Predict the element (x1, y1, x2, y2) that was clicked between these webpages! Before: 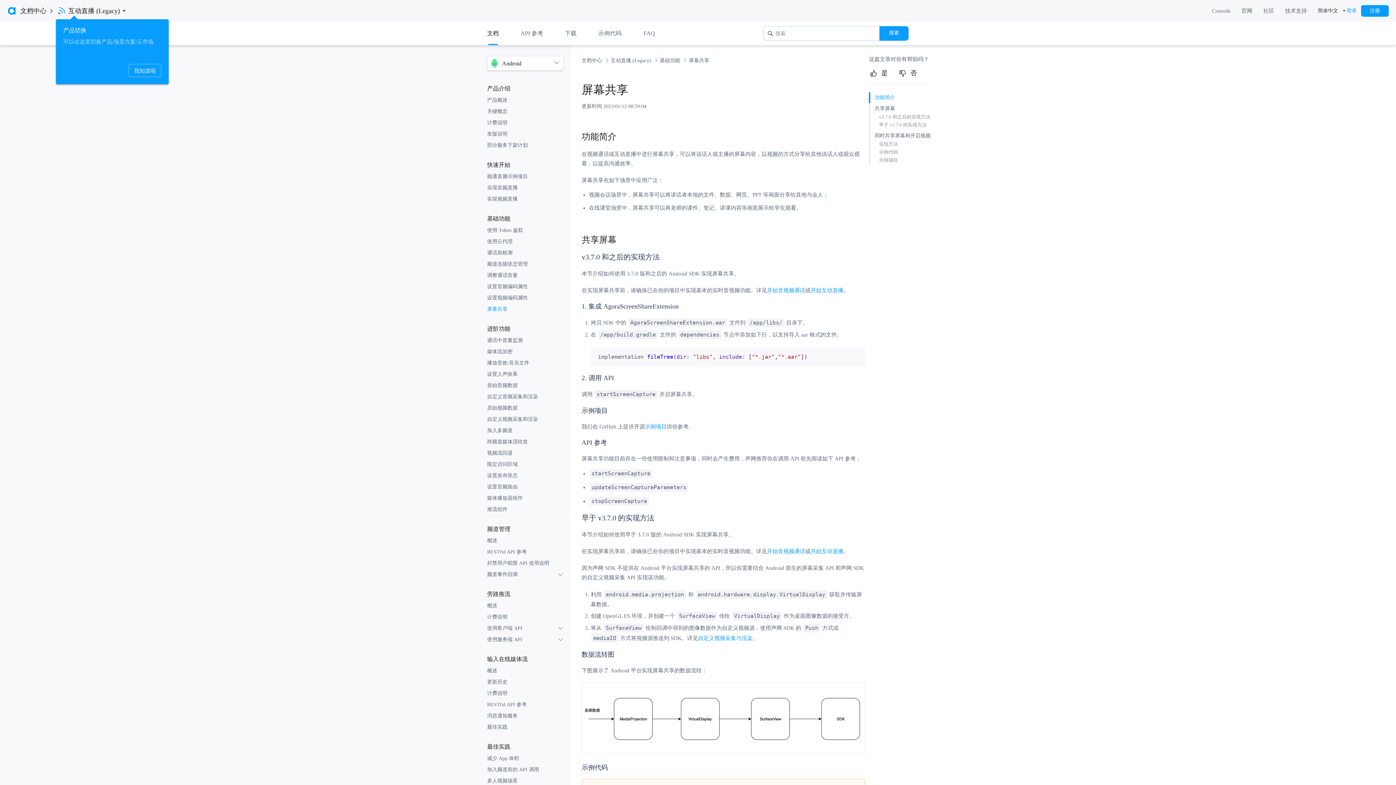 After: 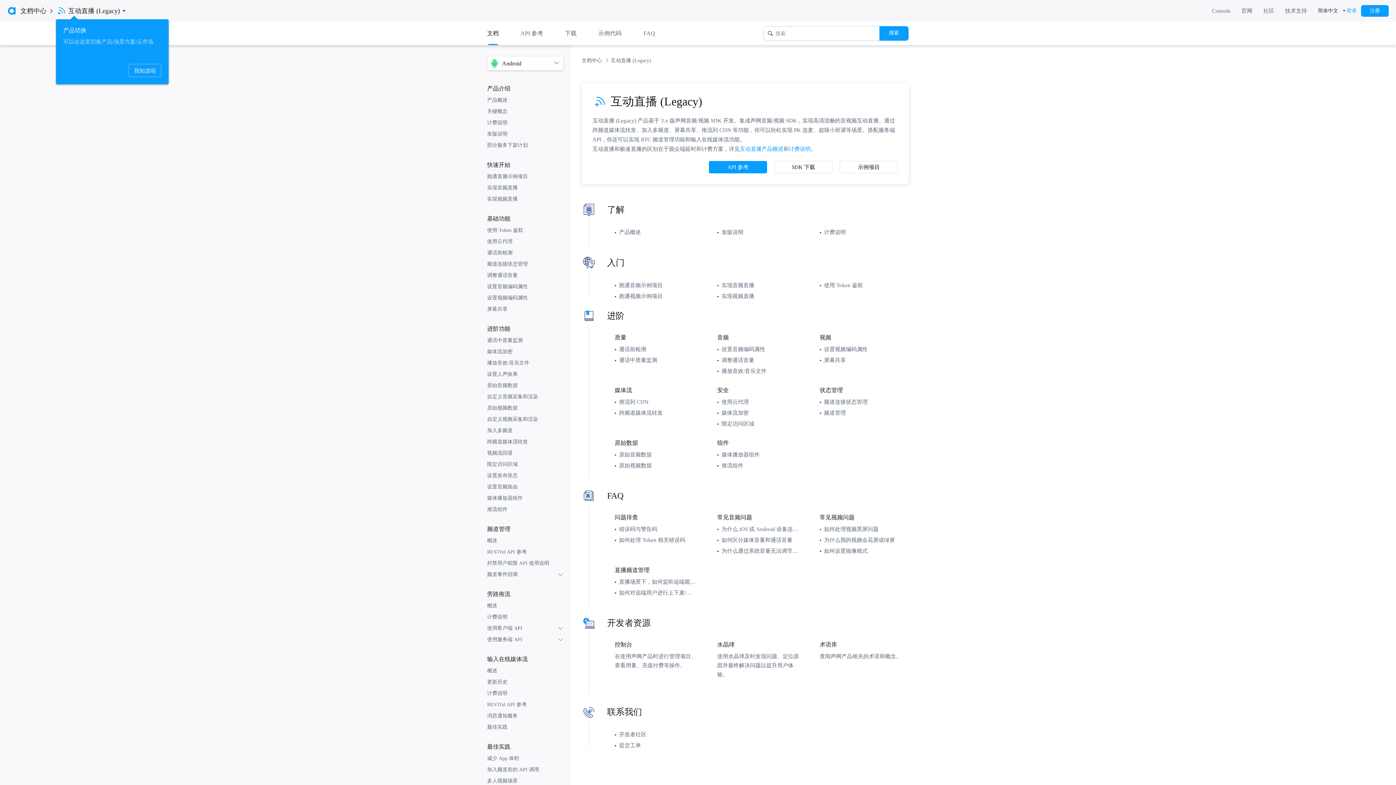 Action: bbox: (610, 57, 652, 63) label: 互动直播 (Legacy) 